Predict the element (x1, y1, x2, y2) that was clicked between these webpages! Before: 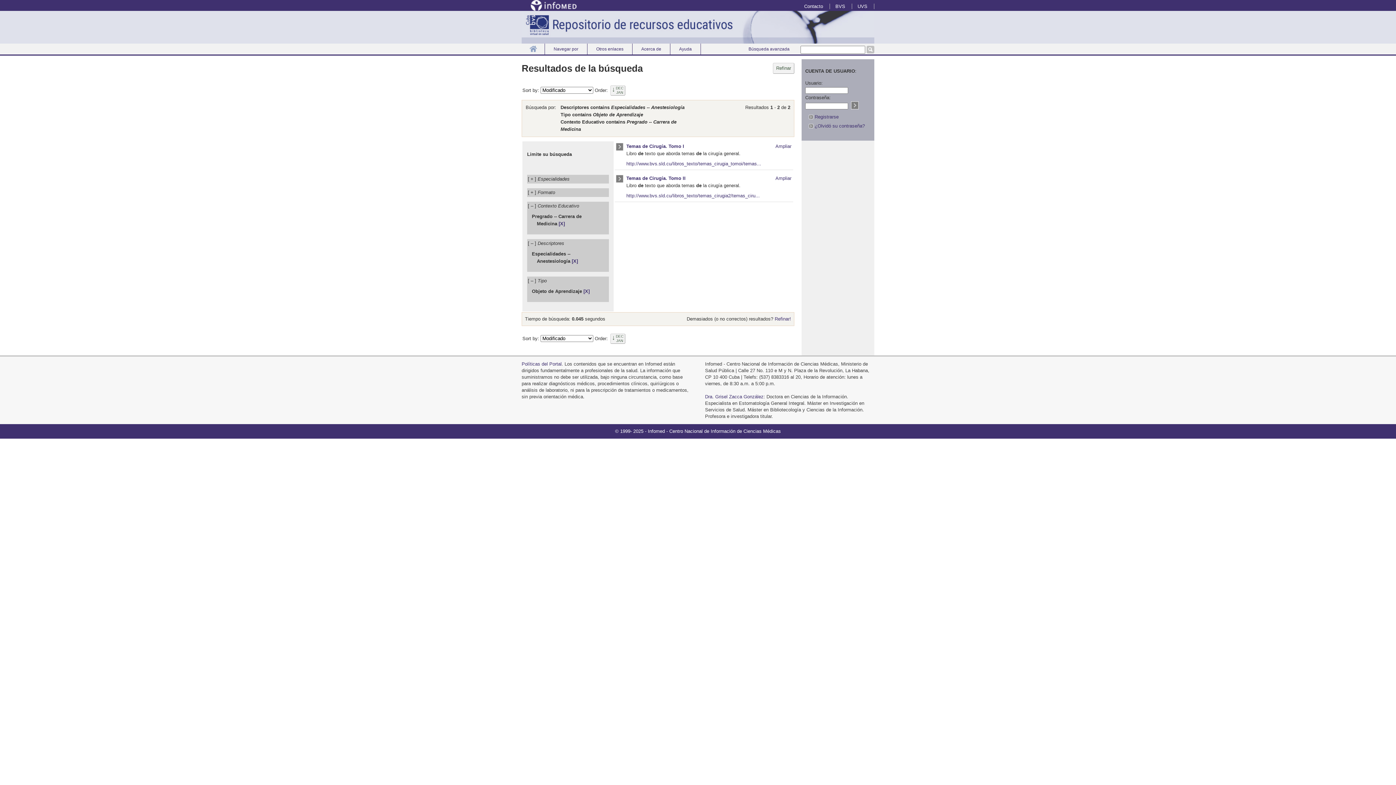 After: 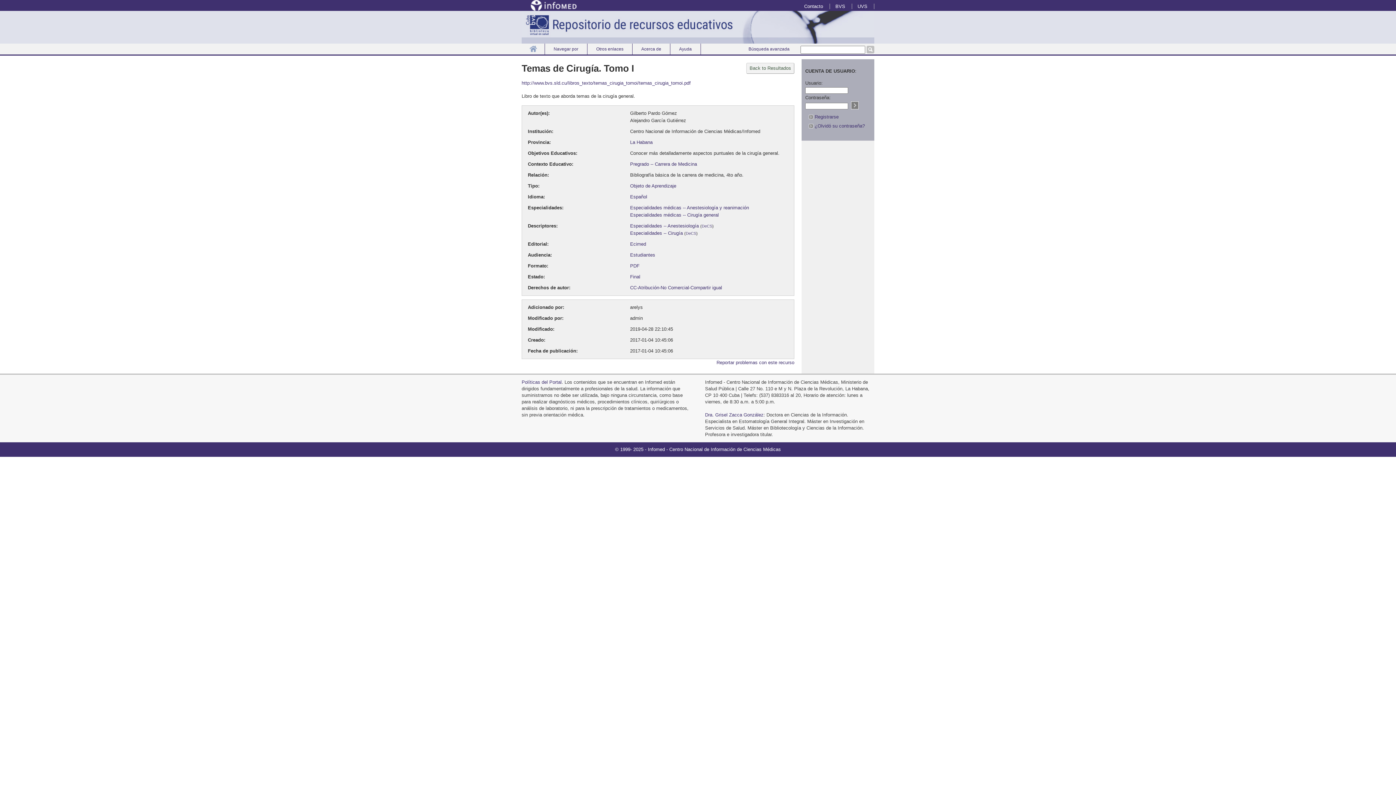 Action: bbox: (626, 143, 684, 149) label: Temas de Cirugía. Tomo I